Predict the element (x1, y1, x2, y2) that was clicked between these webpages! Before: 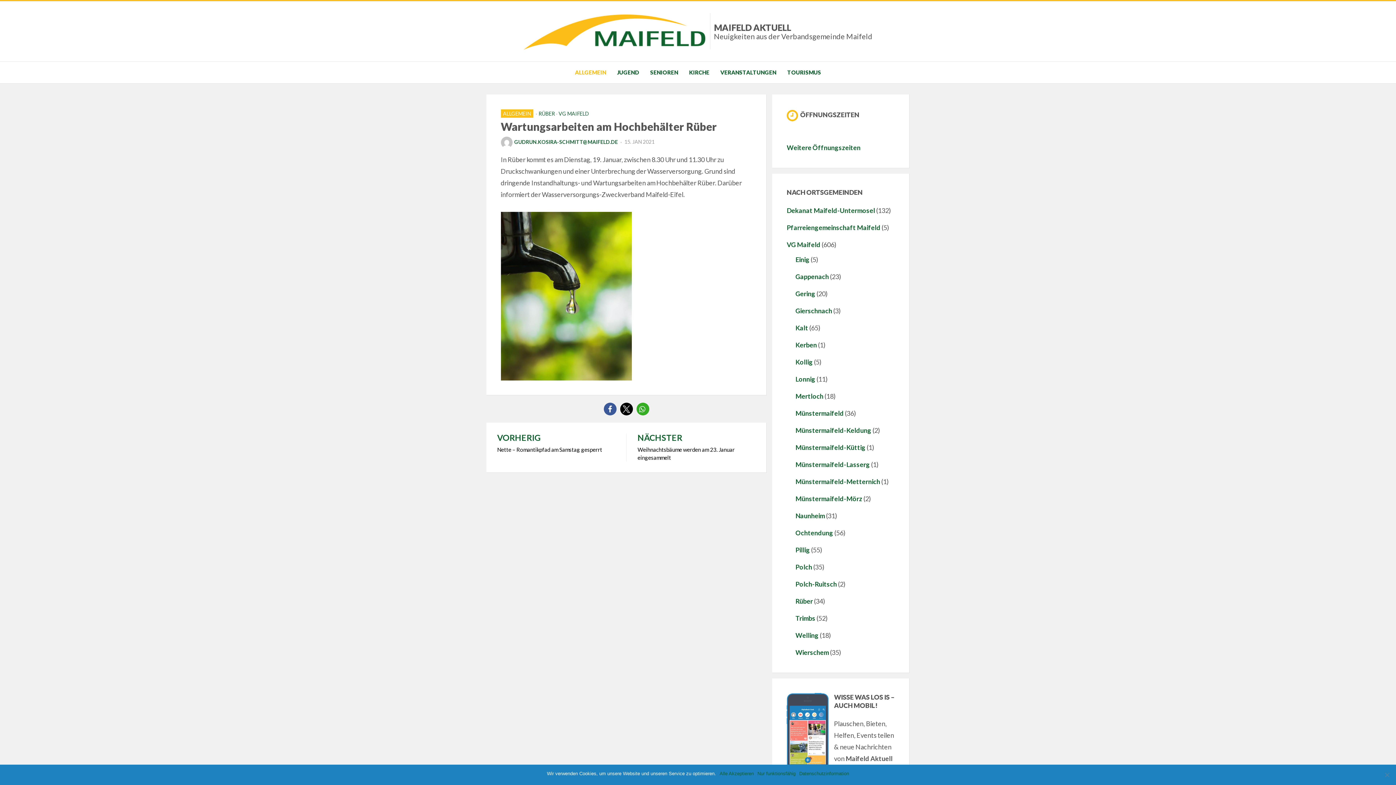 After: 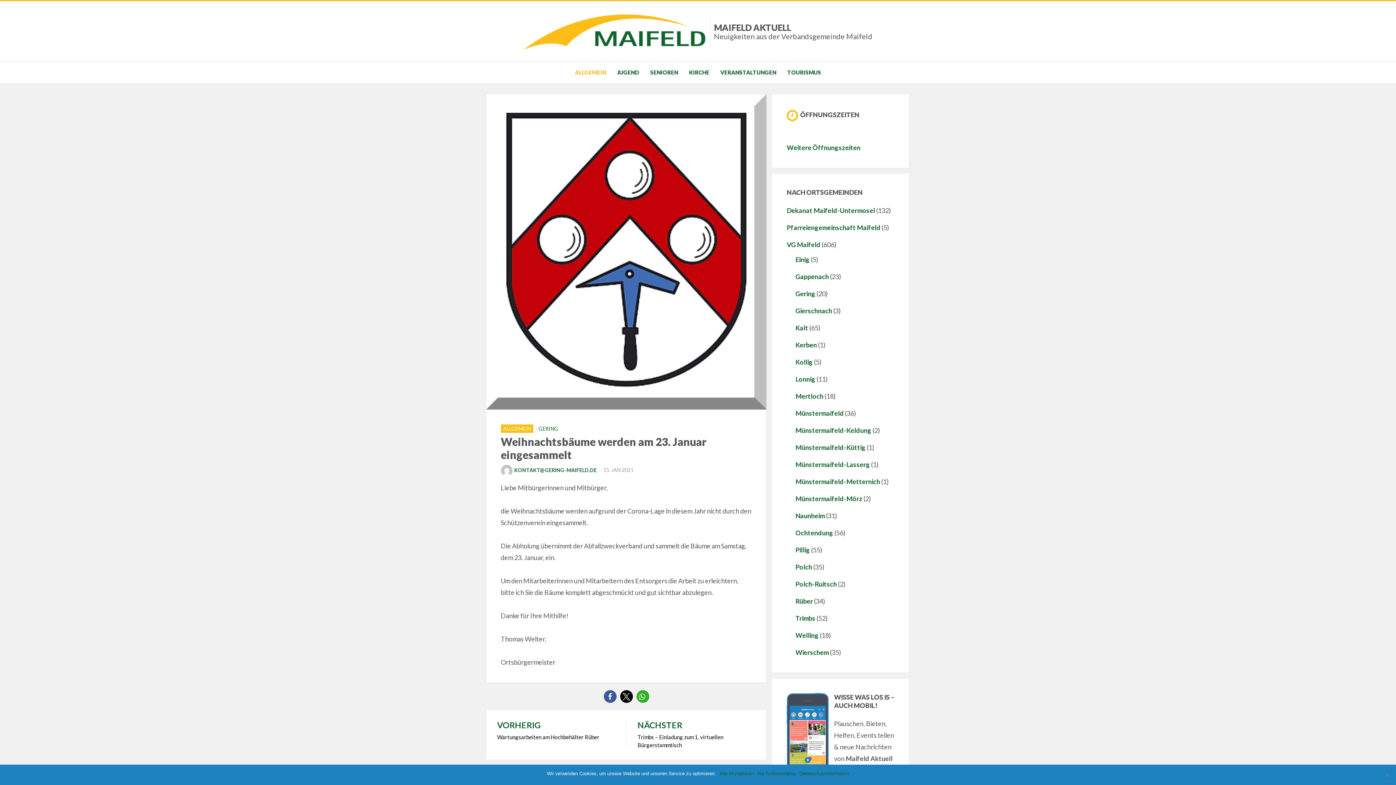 Action: bbox: (637, 433, 755, 461) label: NÄCHSTER
Weihnachtsbäume werden am 23. Januar eingesammelt